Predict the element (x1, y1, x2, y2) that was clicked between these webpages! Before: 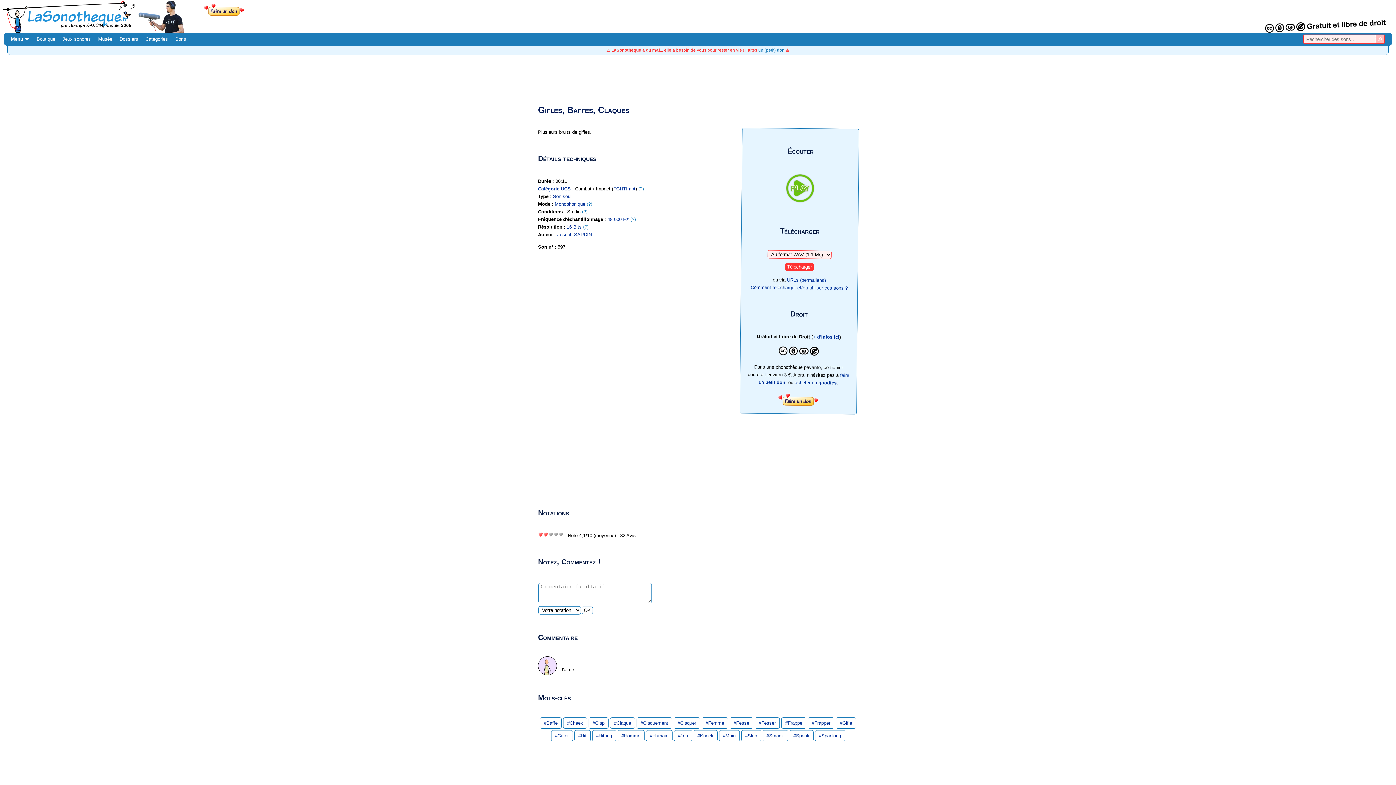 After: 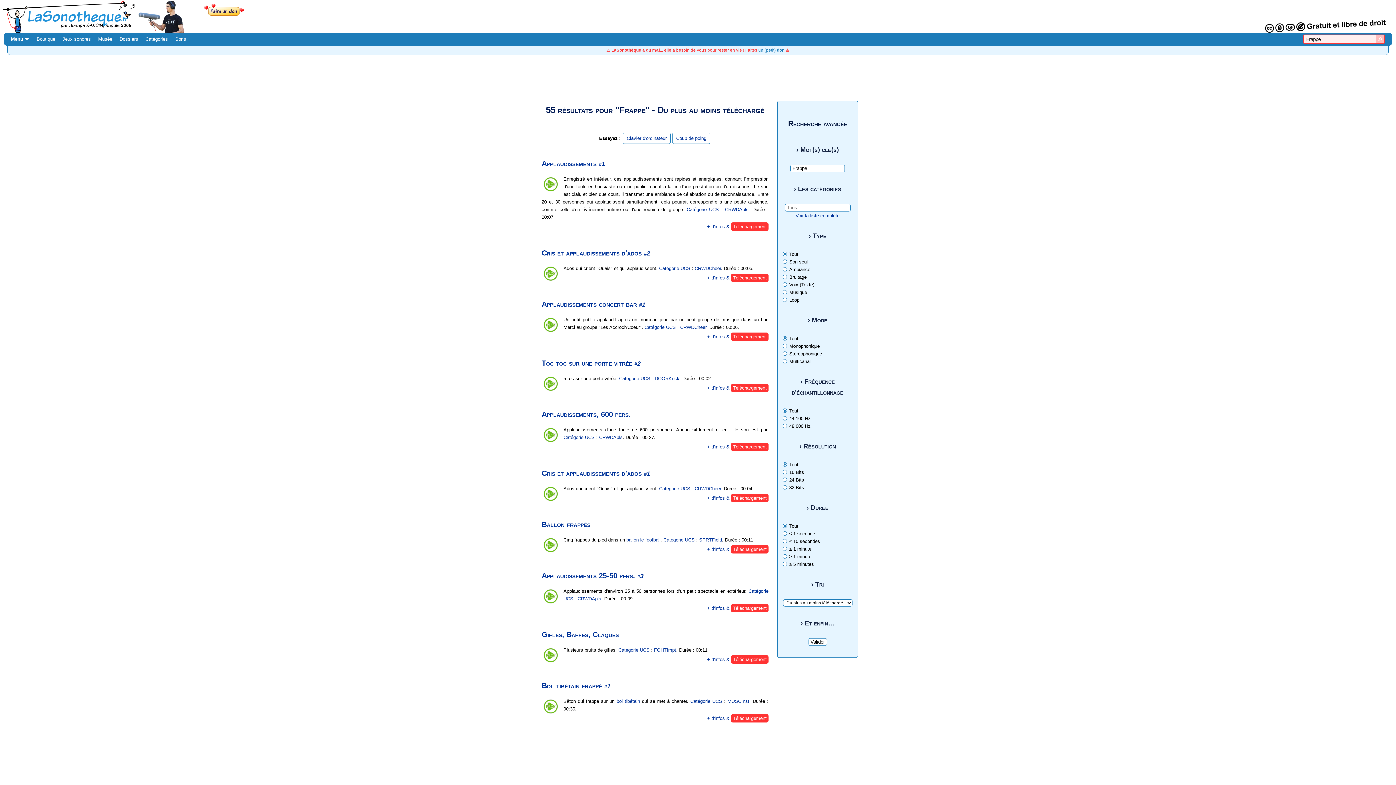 Action: bbox: (785, 720, 802, 726) label: #Frappe